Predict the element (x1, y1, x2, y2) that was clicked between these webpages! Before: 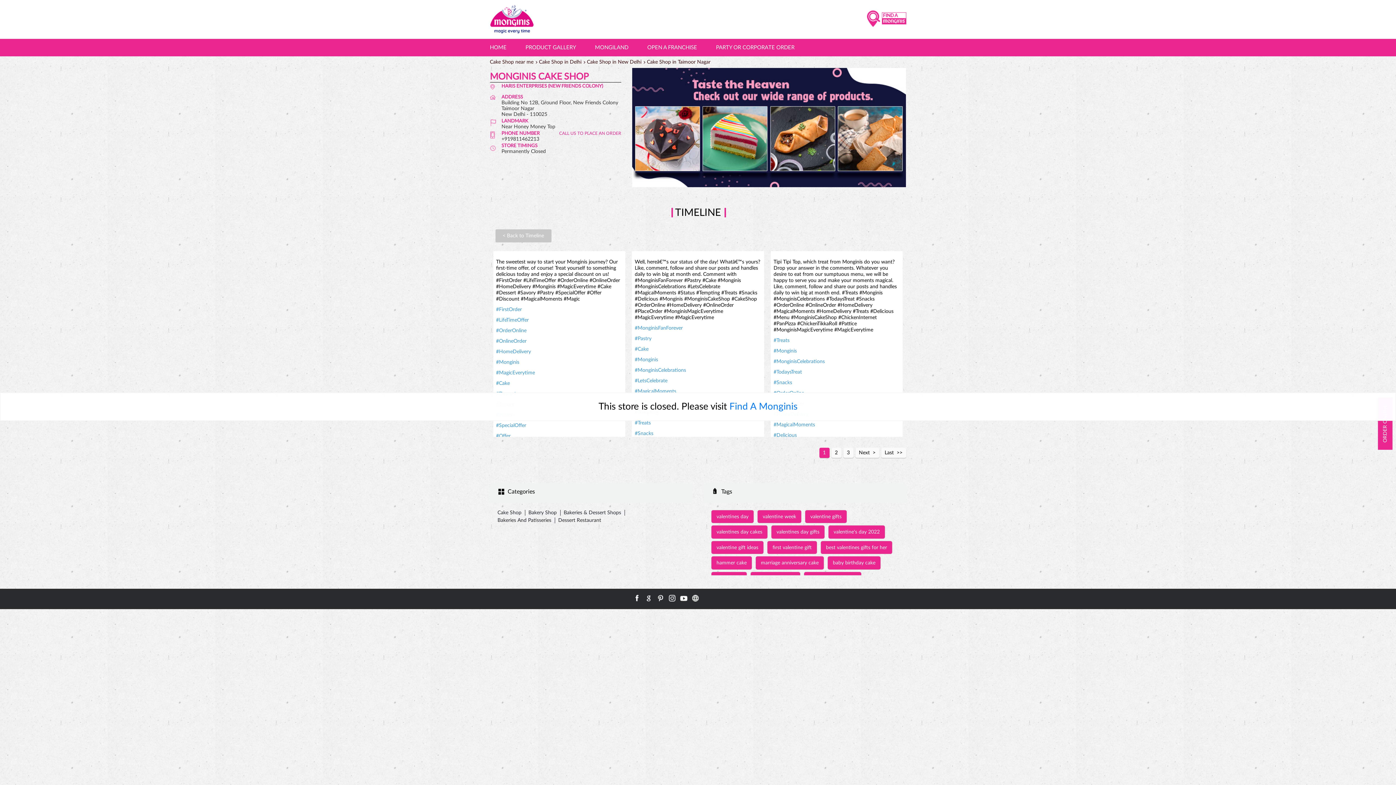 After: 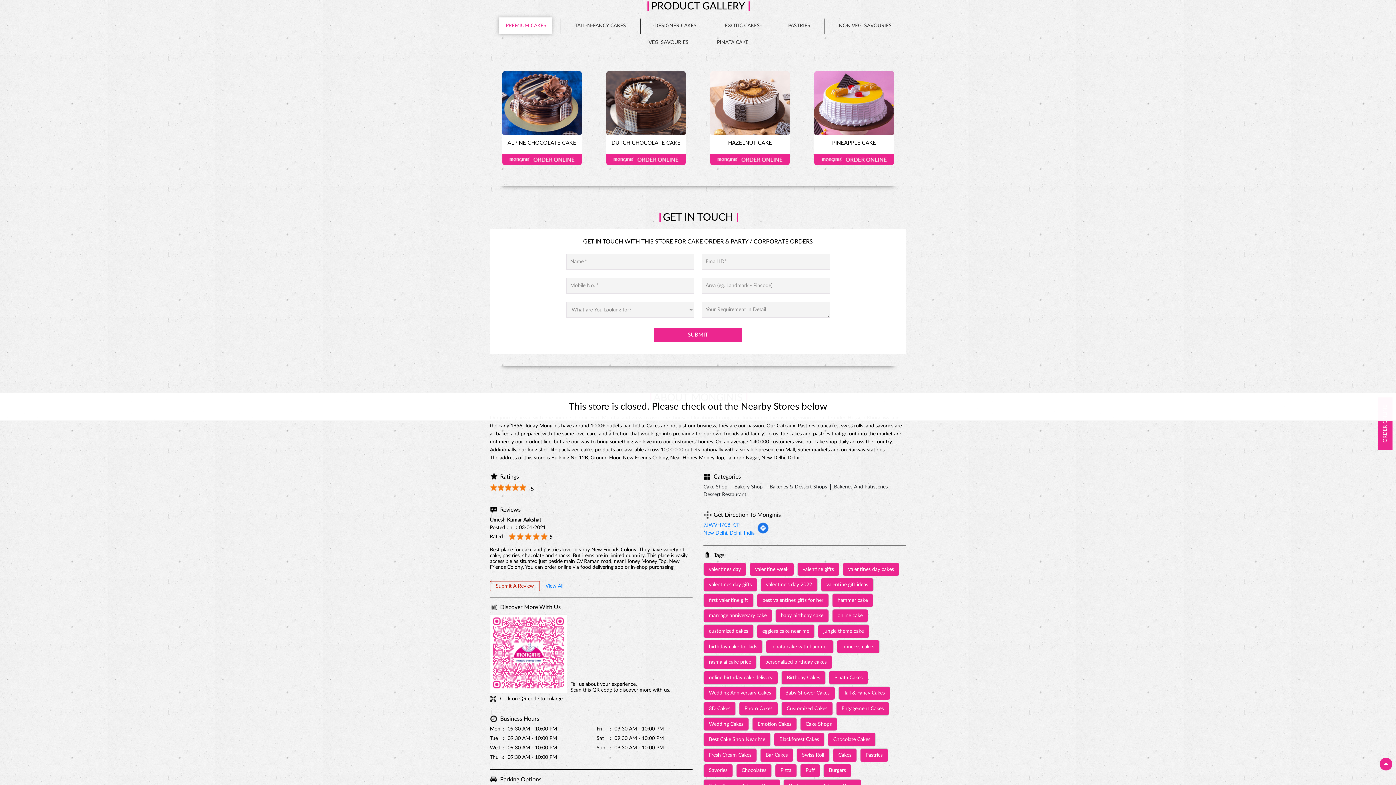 Action: bbox: (525, 38, 576, 56) label: PRODUCT GALLERY